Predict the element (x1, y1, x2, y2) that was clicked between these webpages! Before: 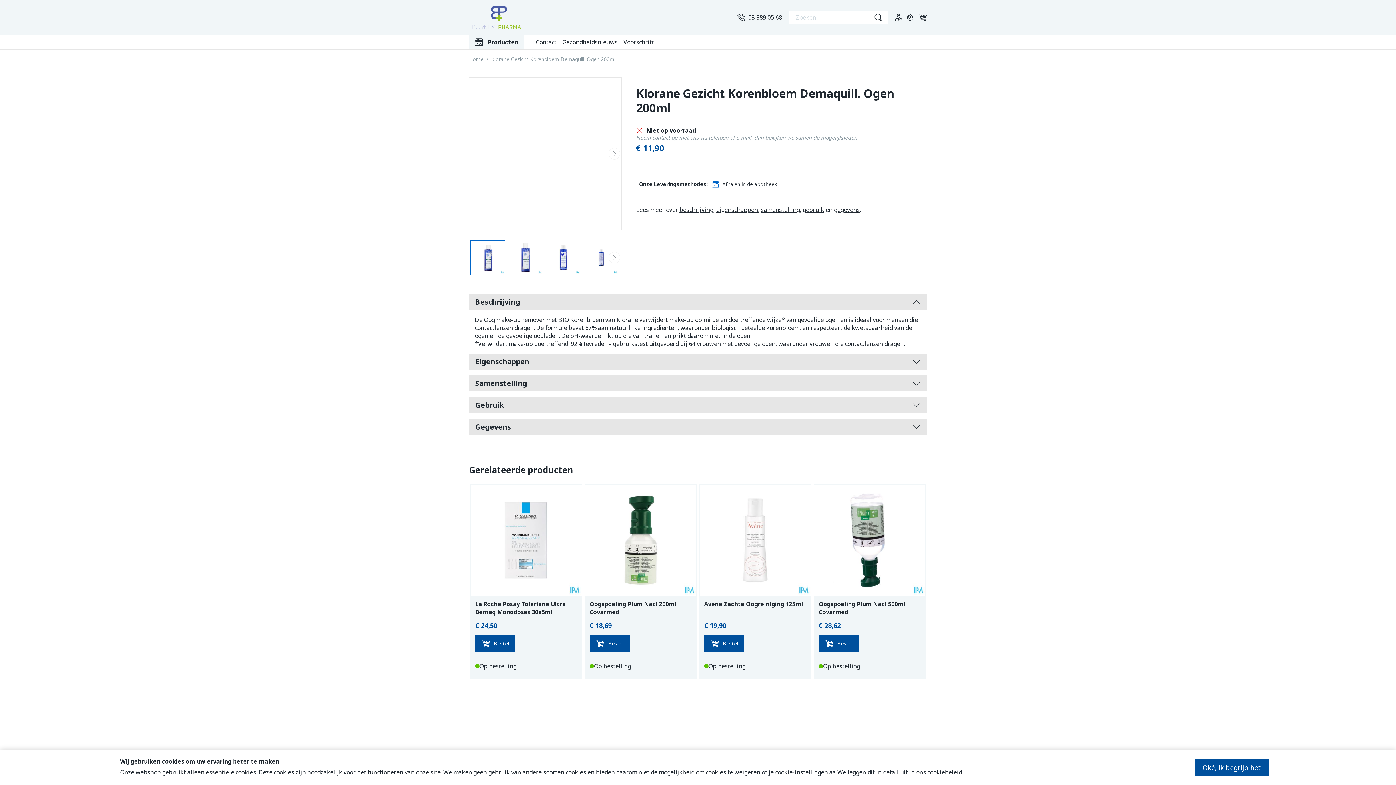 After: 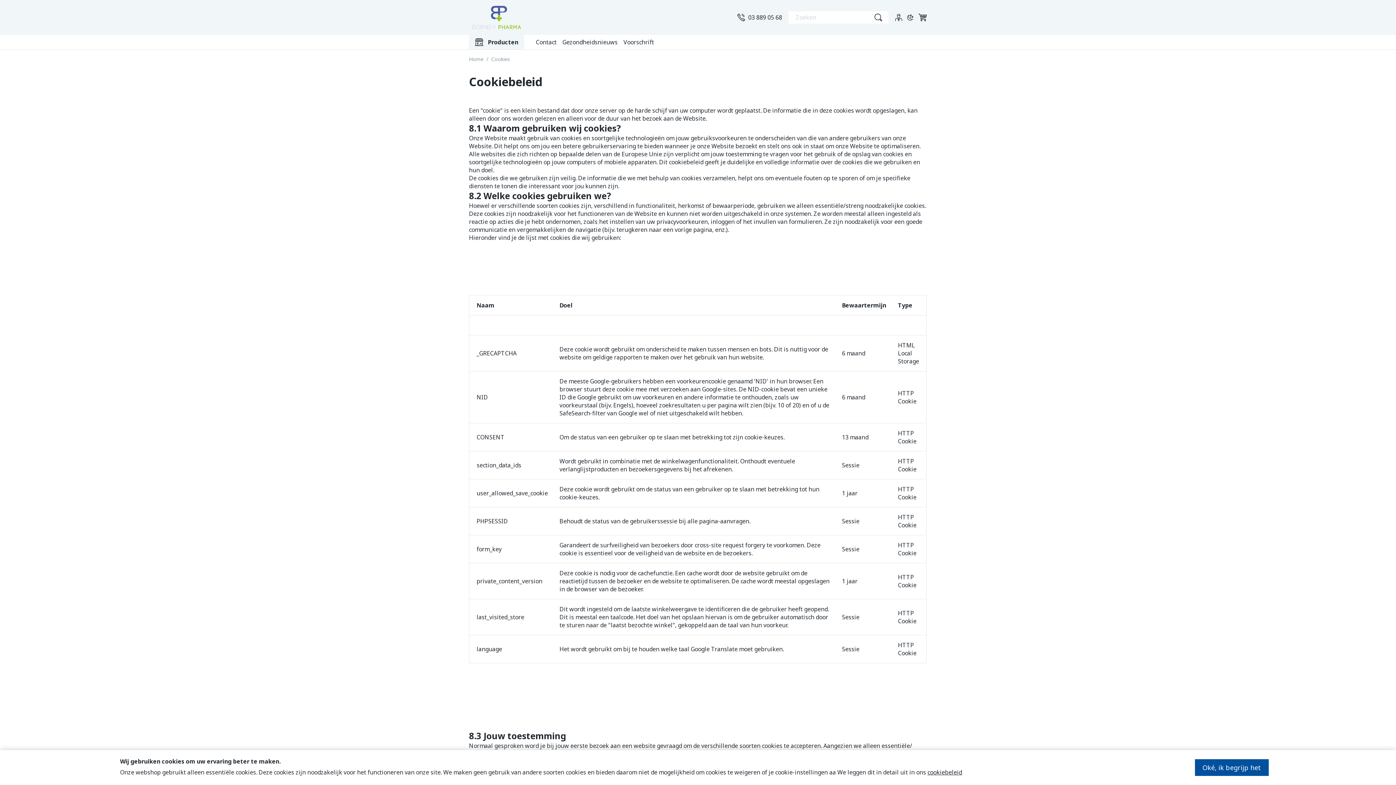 Action: label: cookiebeleid bbox: (927, 768, 962, 776)